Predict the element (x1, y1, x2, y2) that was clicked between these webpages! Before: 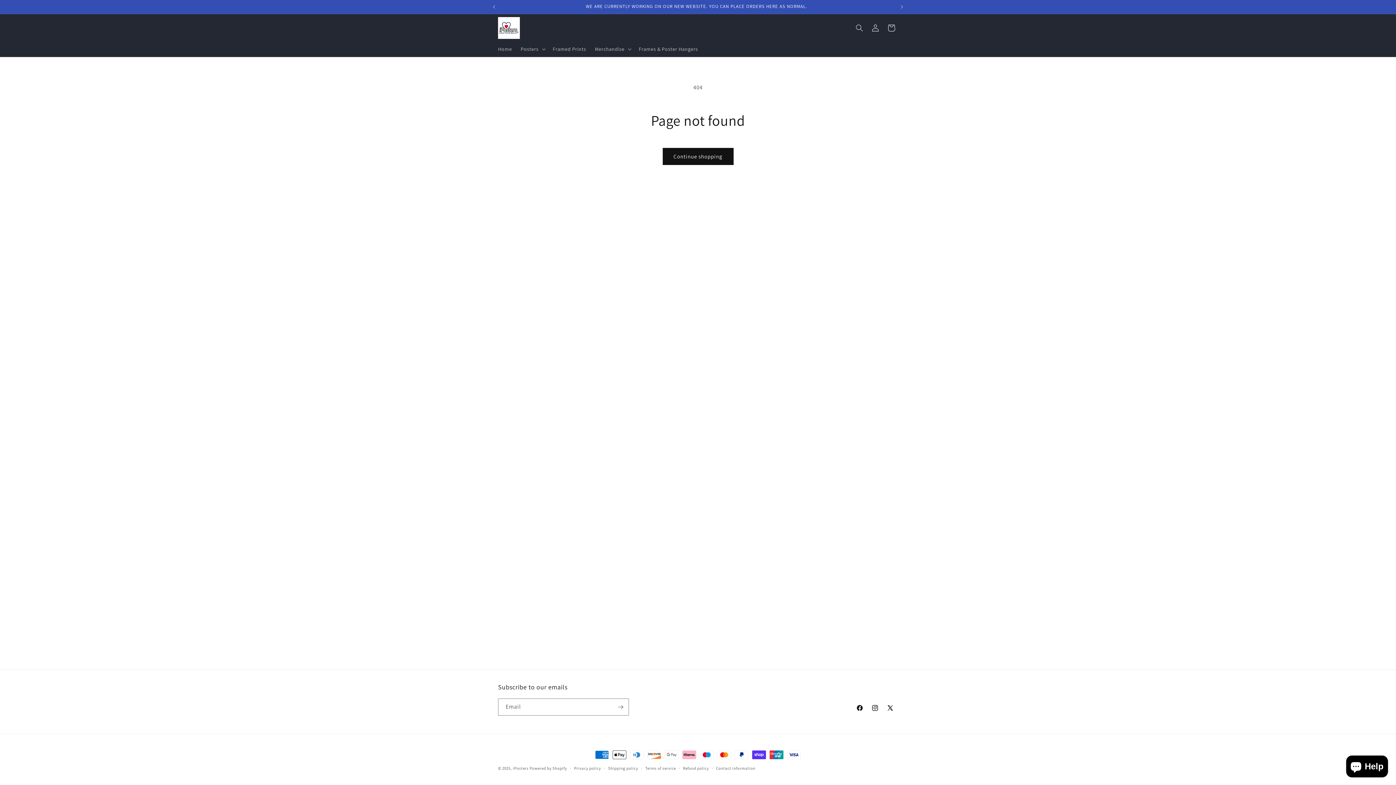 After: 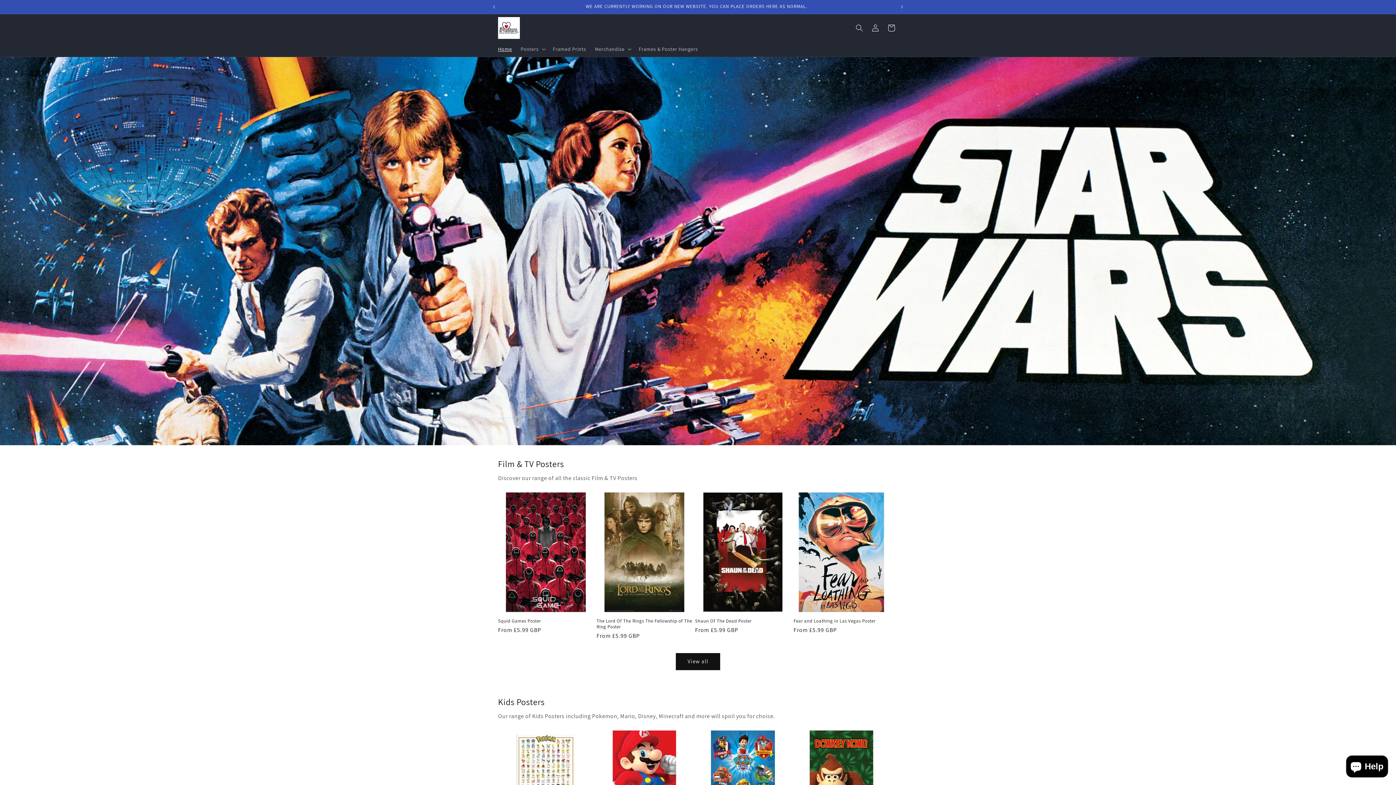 Action: label: iPosters bbox: (512, 766, 528, 771)